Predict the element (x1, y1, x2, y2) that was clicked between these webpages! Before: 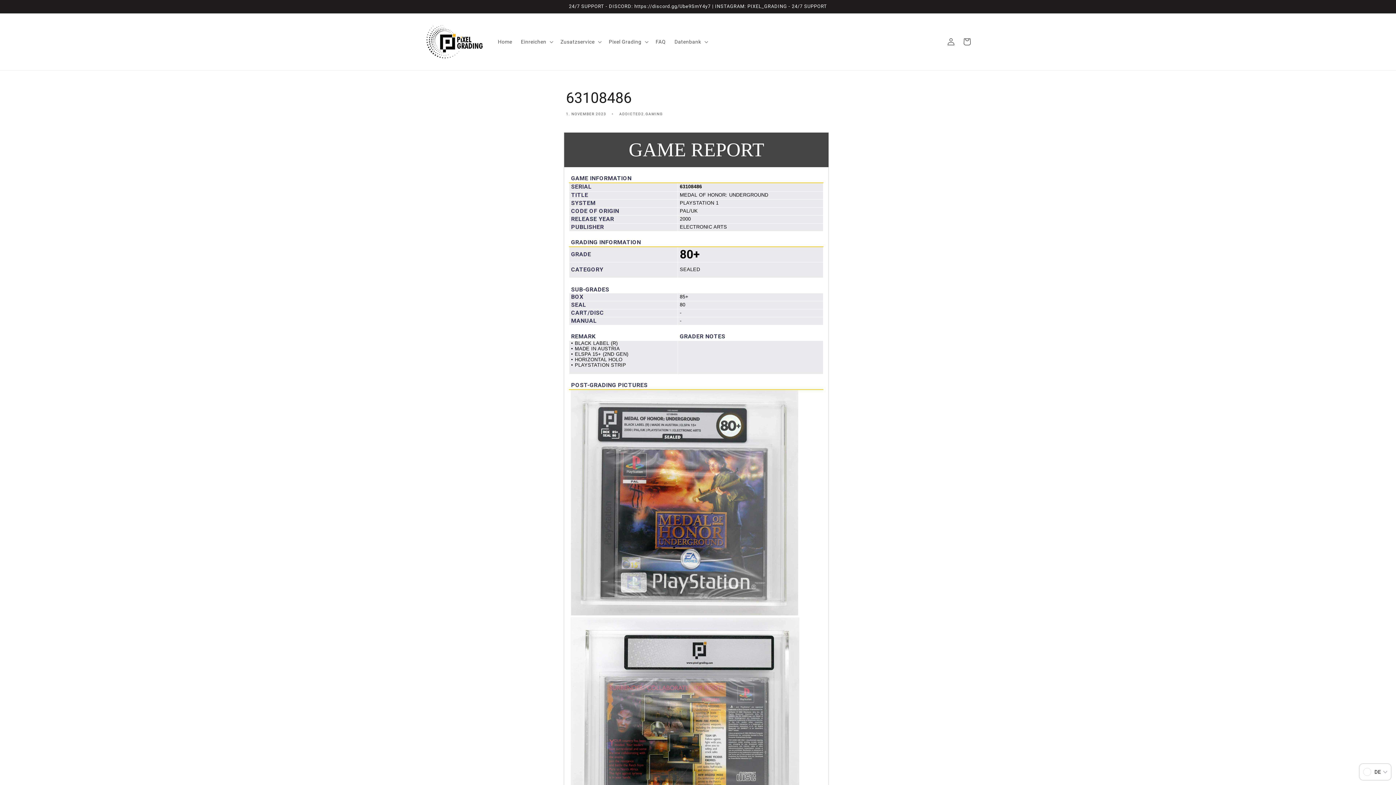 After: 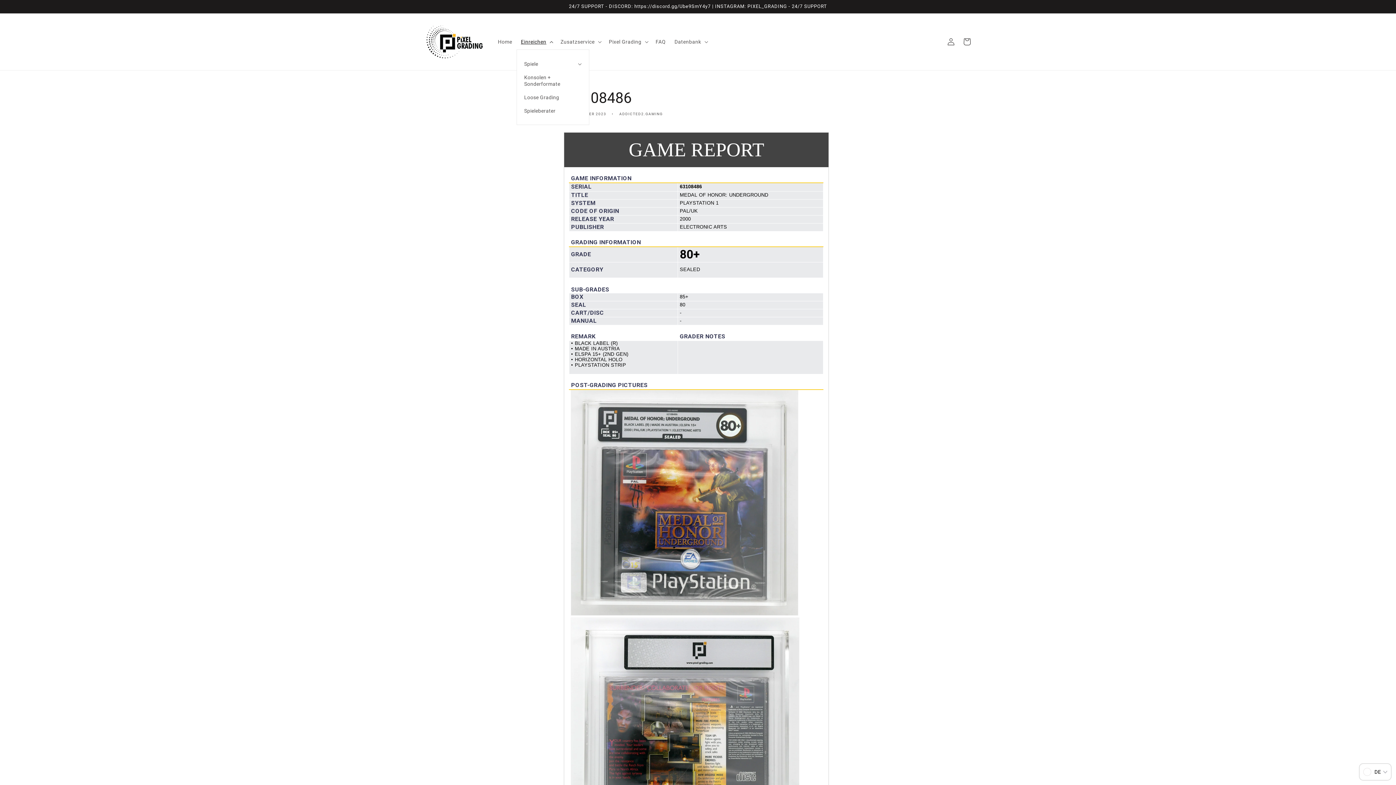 Action: label: Einreichen bbox: (516, 34, 556, 49)